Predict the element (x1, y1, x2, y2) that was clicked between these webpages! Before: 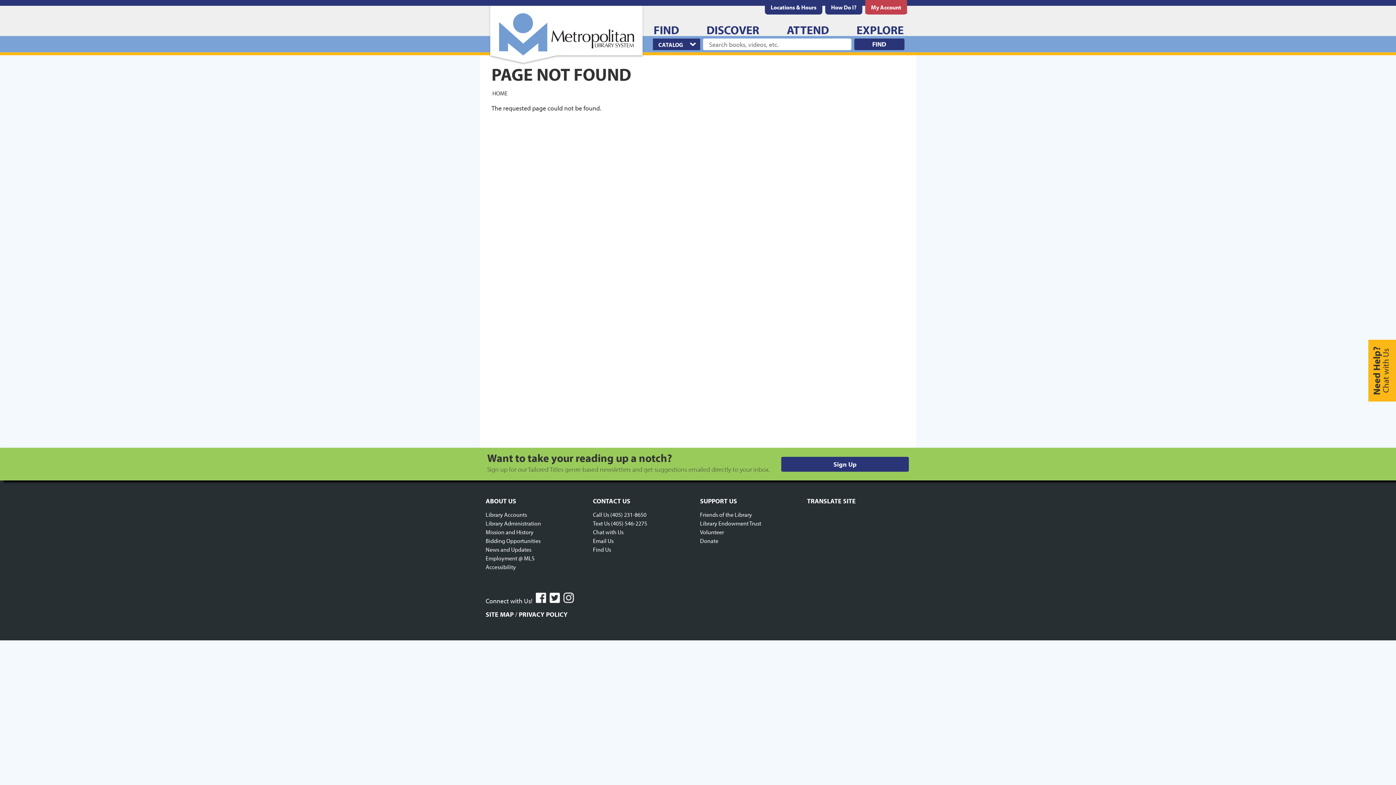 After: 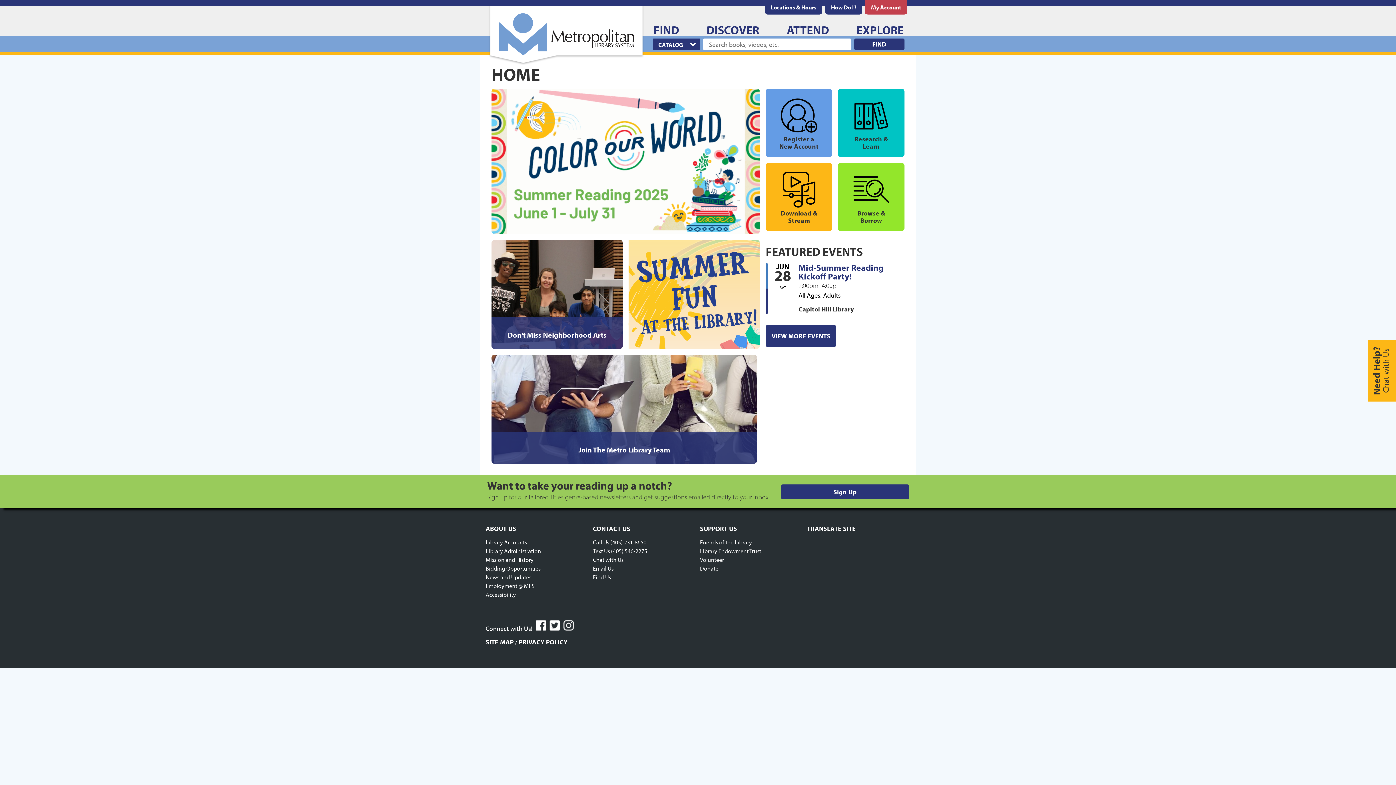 Action: bbox: (492, 10, 640, 60)